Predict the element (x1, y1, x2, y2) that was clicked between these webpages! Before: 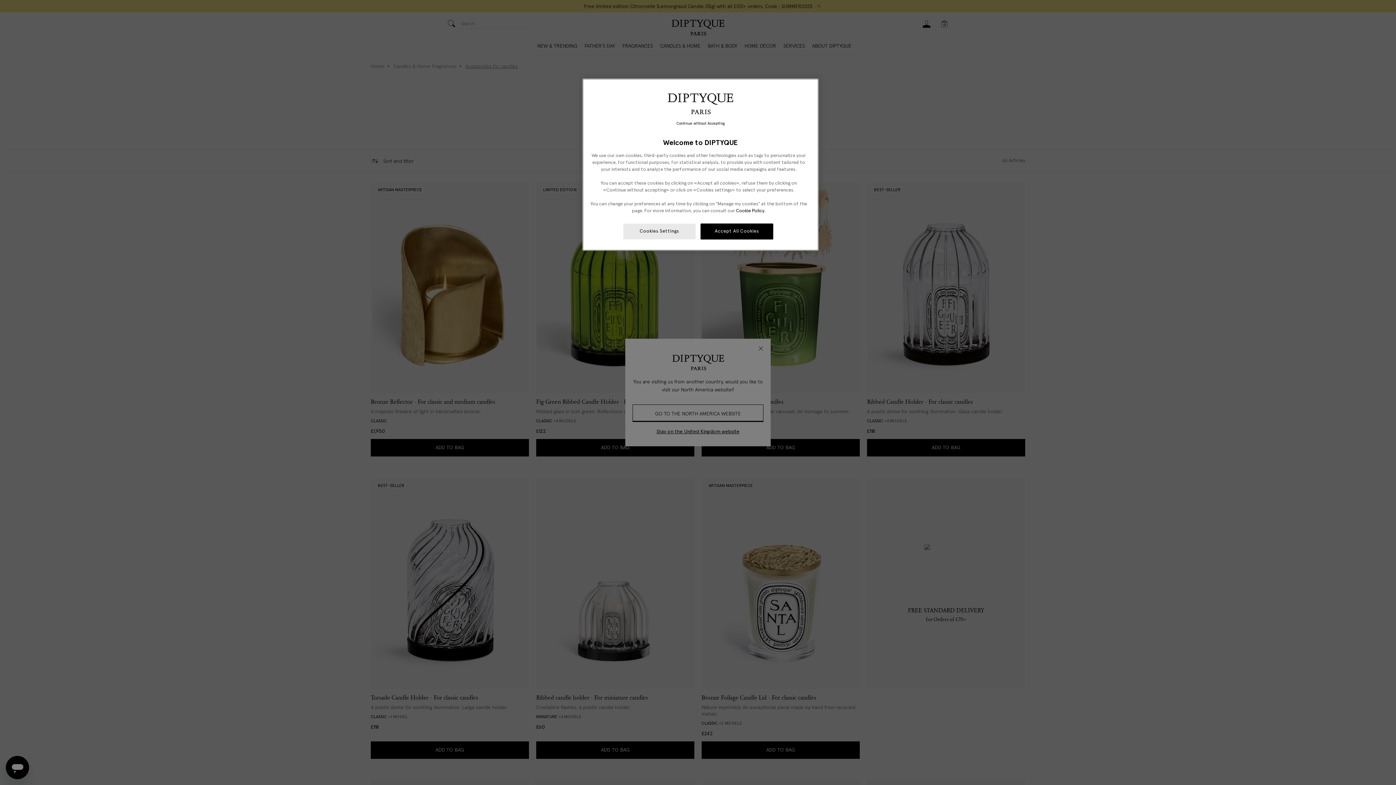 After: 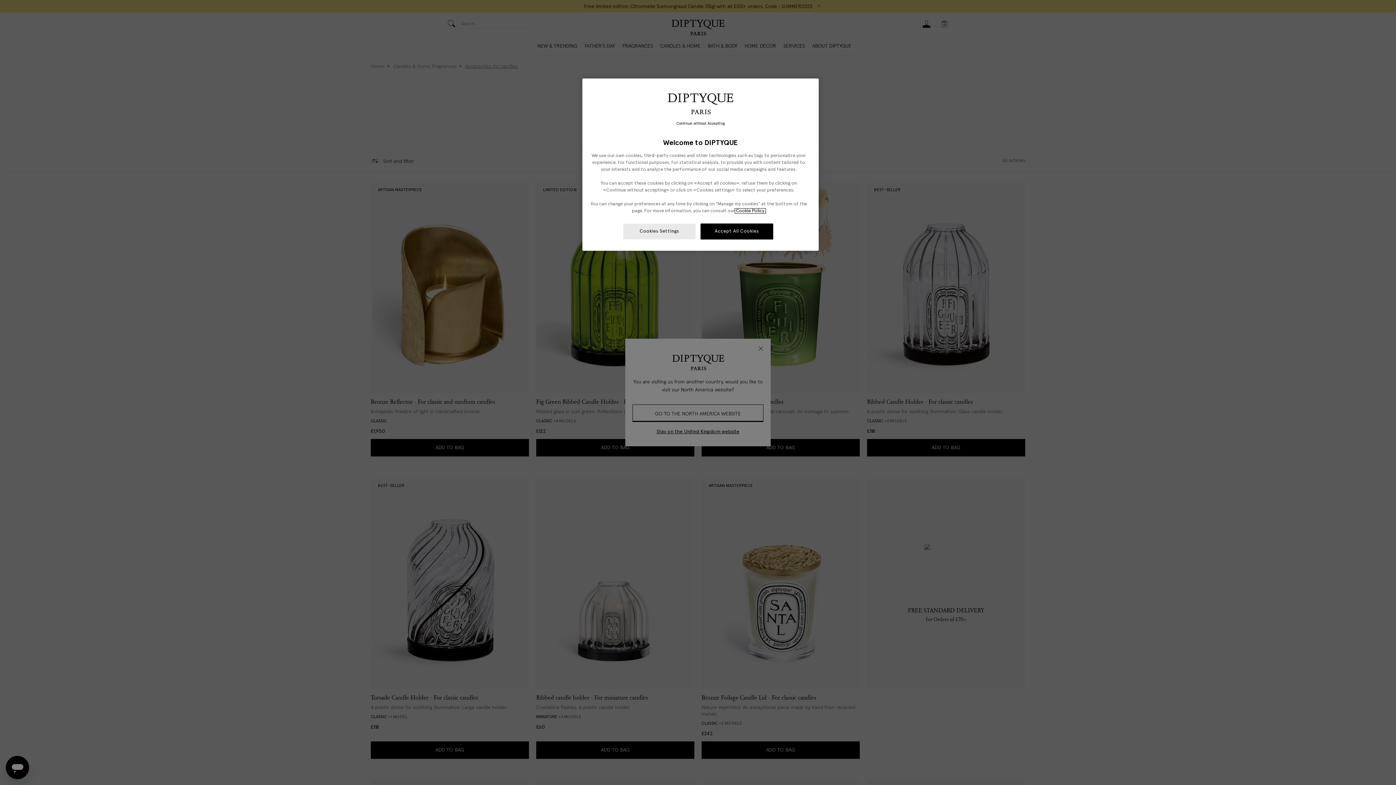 Action: label: More information about your privacy, opens in a new tab bbox: (735, 208, 765, 213)